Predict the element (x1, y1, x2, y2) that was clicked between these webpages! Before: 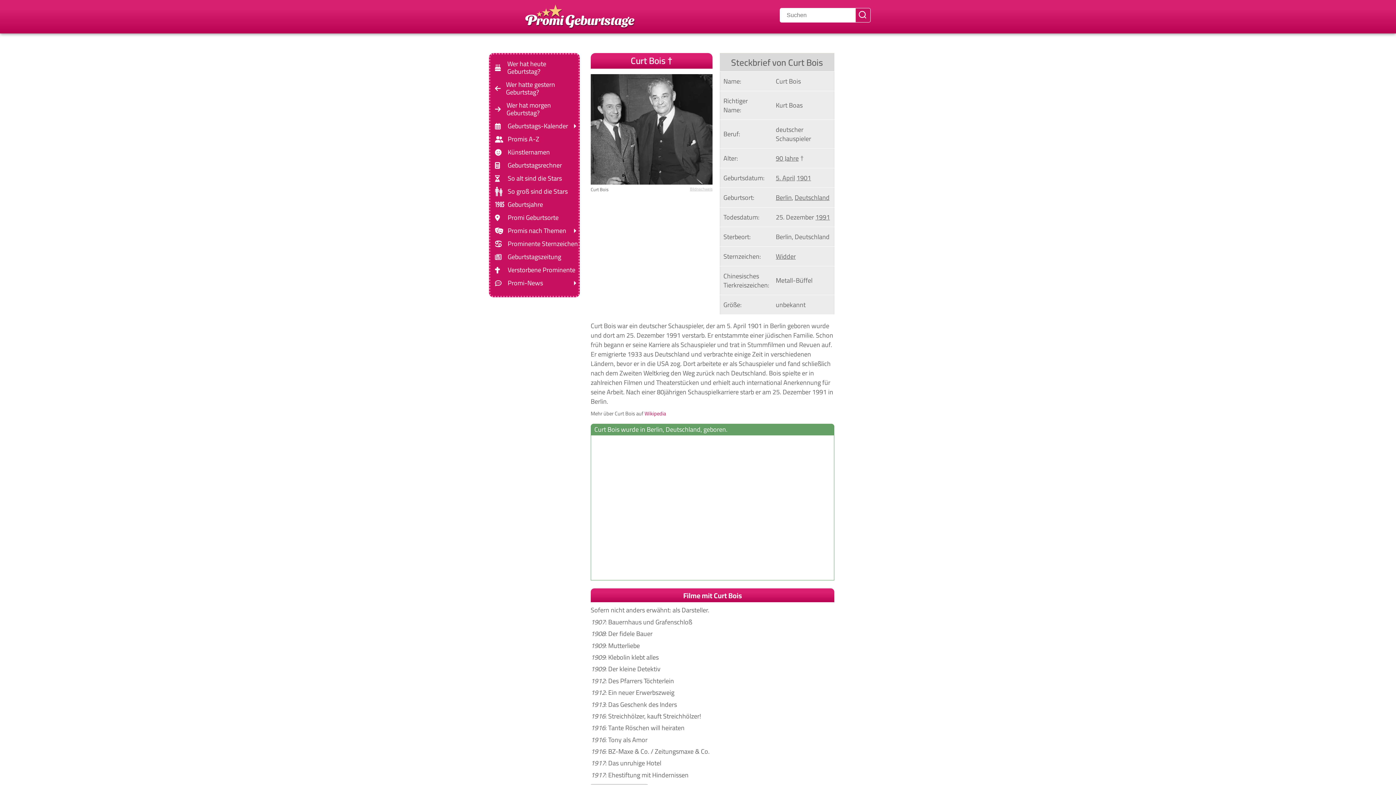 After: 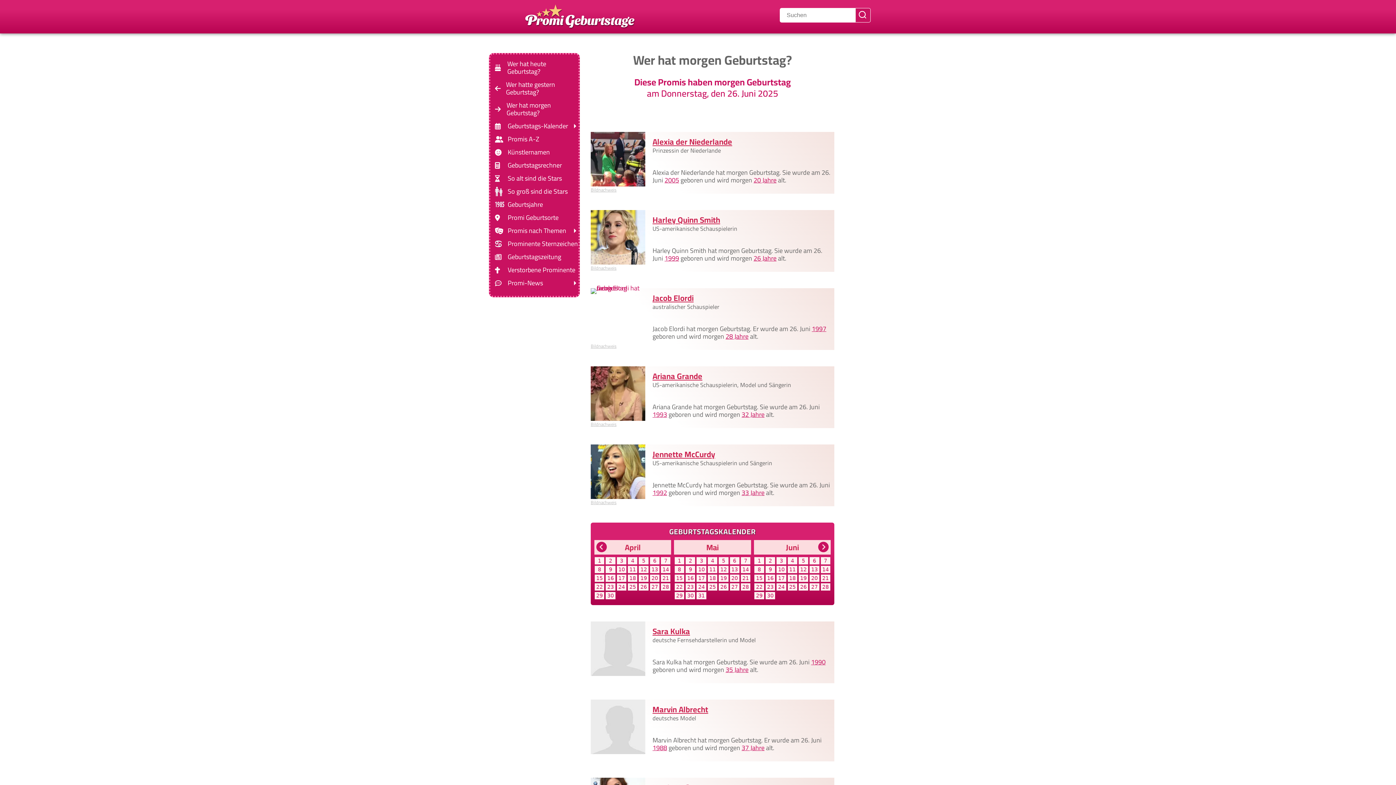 Action: label: Wer hat morgen Geburtstag? bbox: (506, 100, 578, 117)